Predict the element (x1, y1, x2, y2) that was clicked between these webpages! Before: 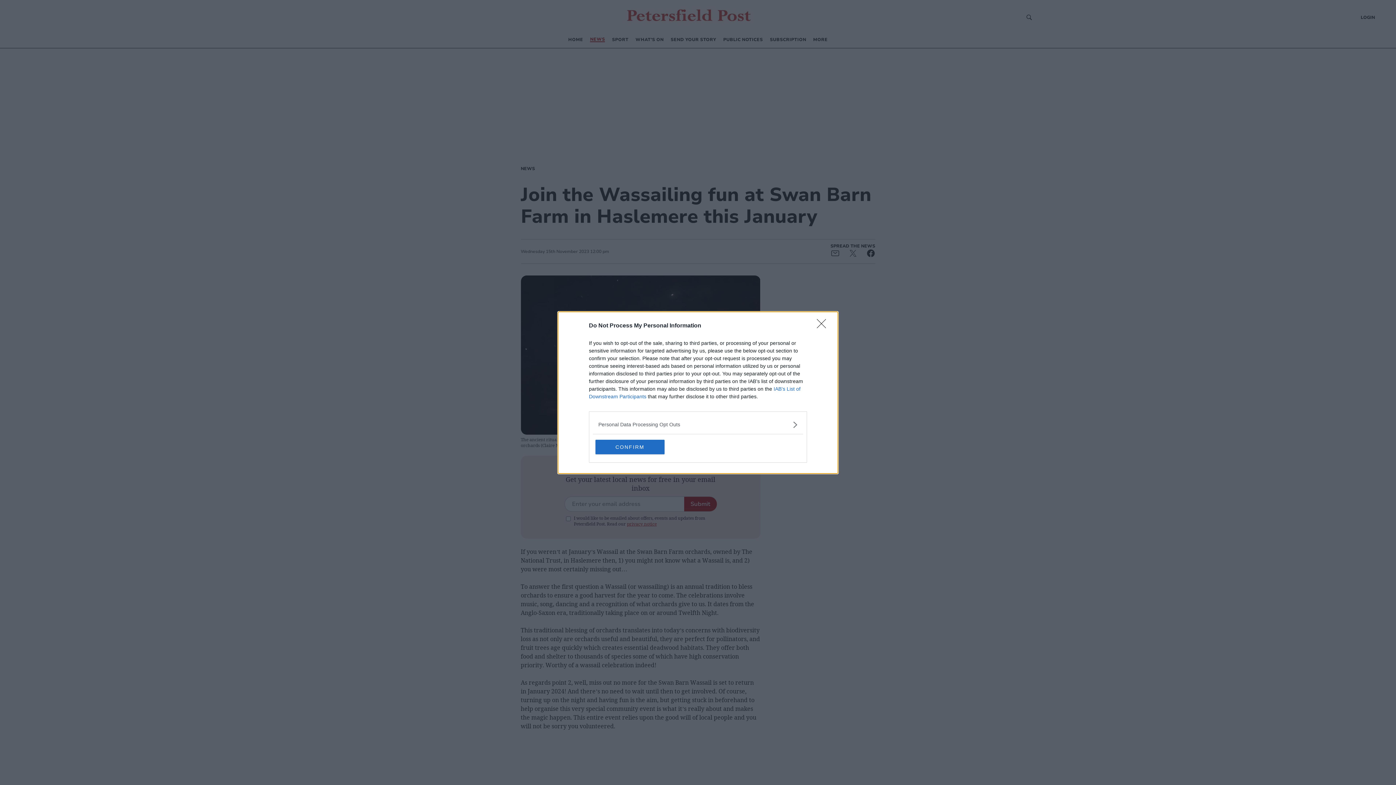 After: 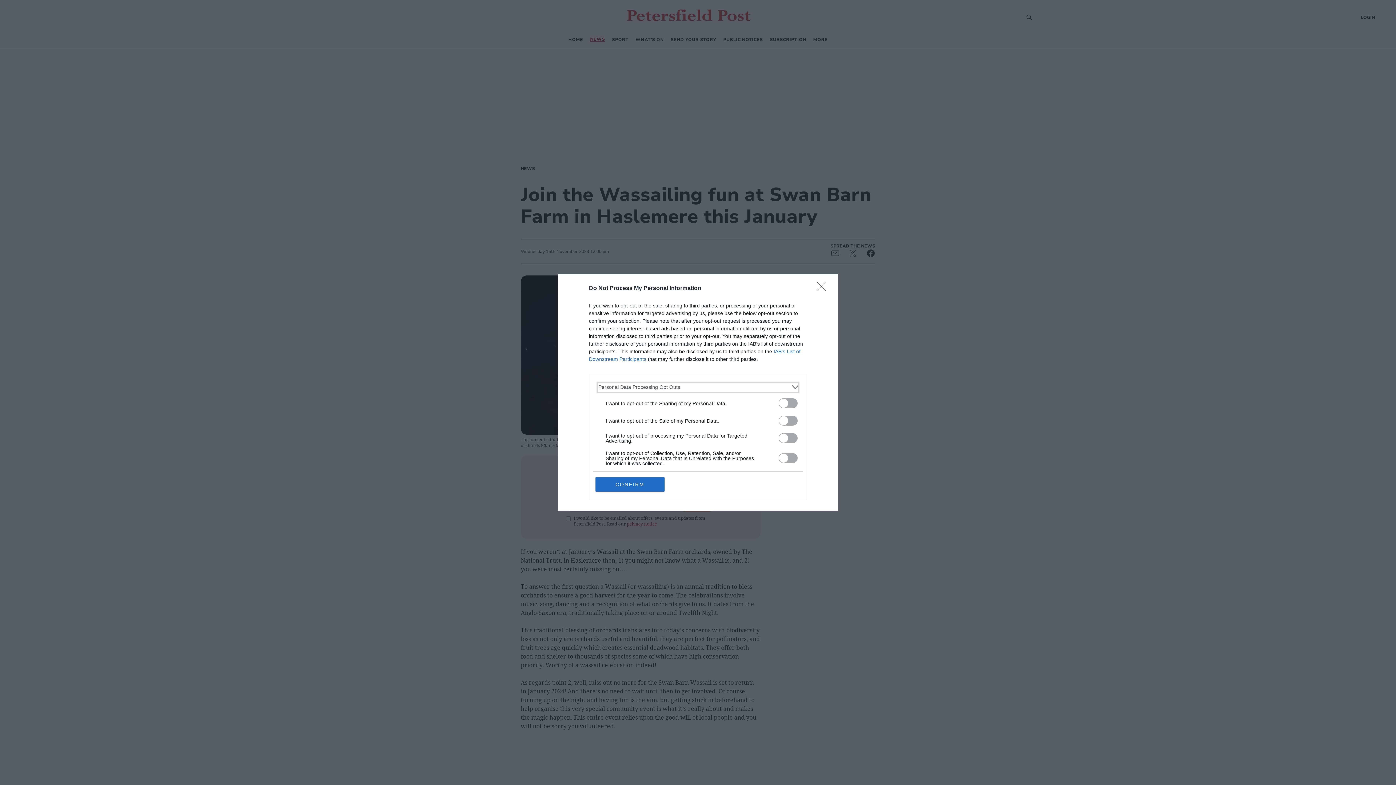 Action: bbox: (598, 420, 797, 428) label: Opt-Outs